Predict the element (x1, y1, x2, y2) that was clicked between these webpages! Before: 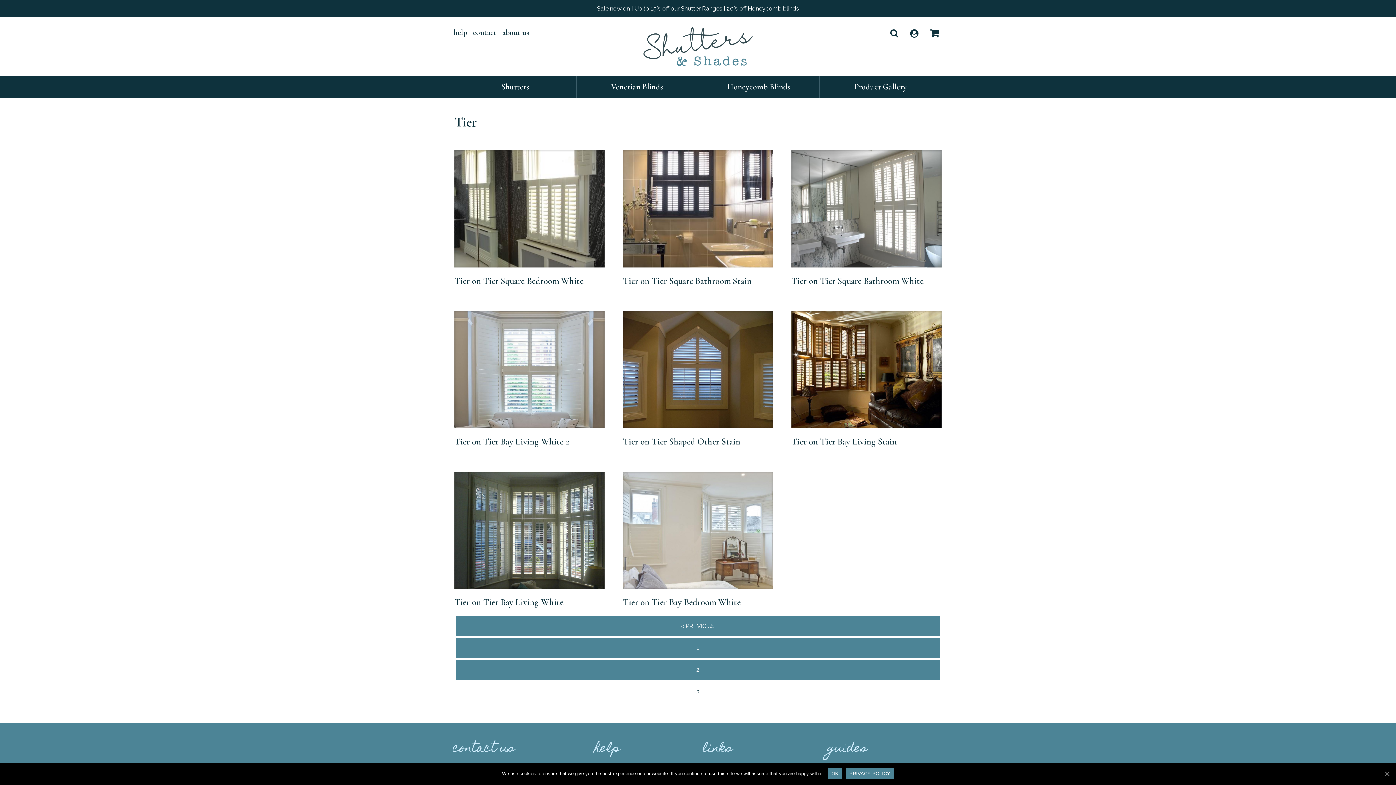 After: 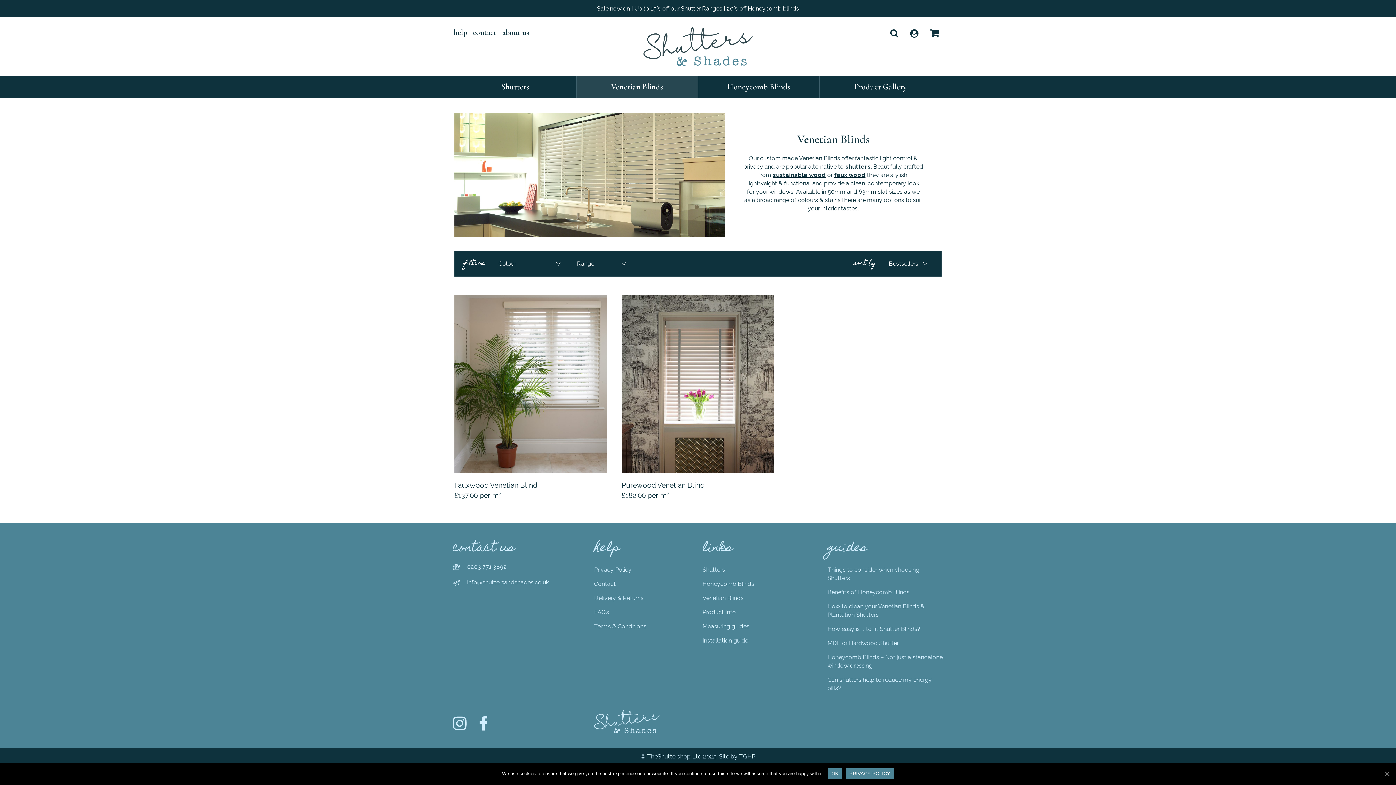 Action: bbox: (576, 76, 697, 98) label: Venetian Blinds